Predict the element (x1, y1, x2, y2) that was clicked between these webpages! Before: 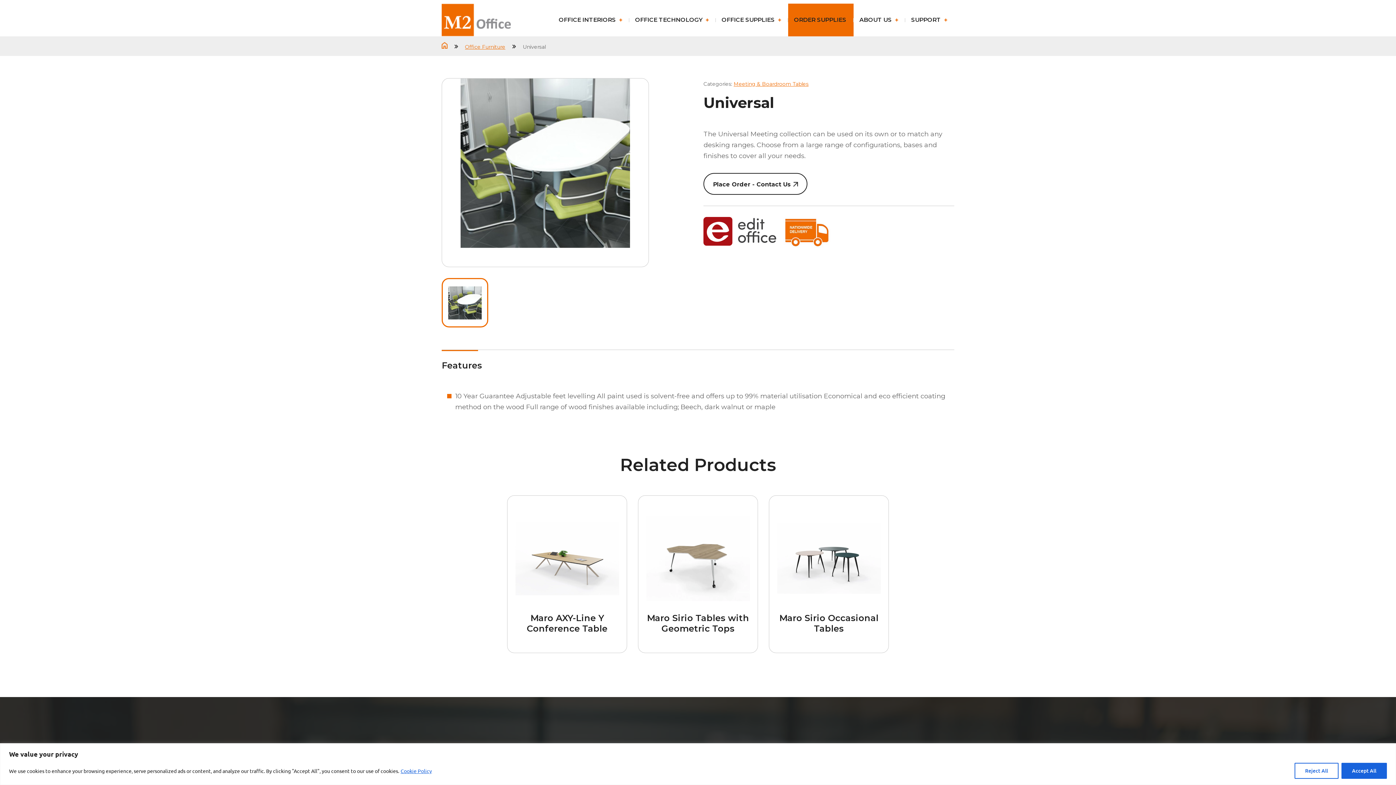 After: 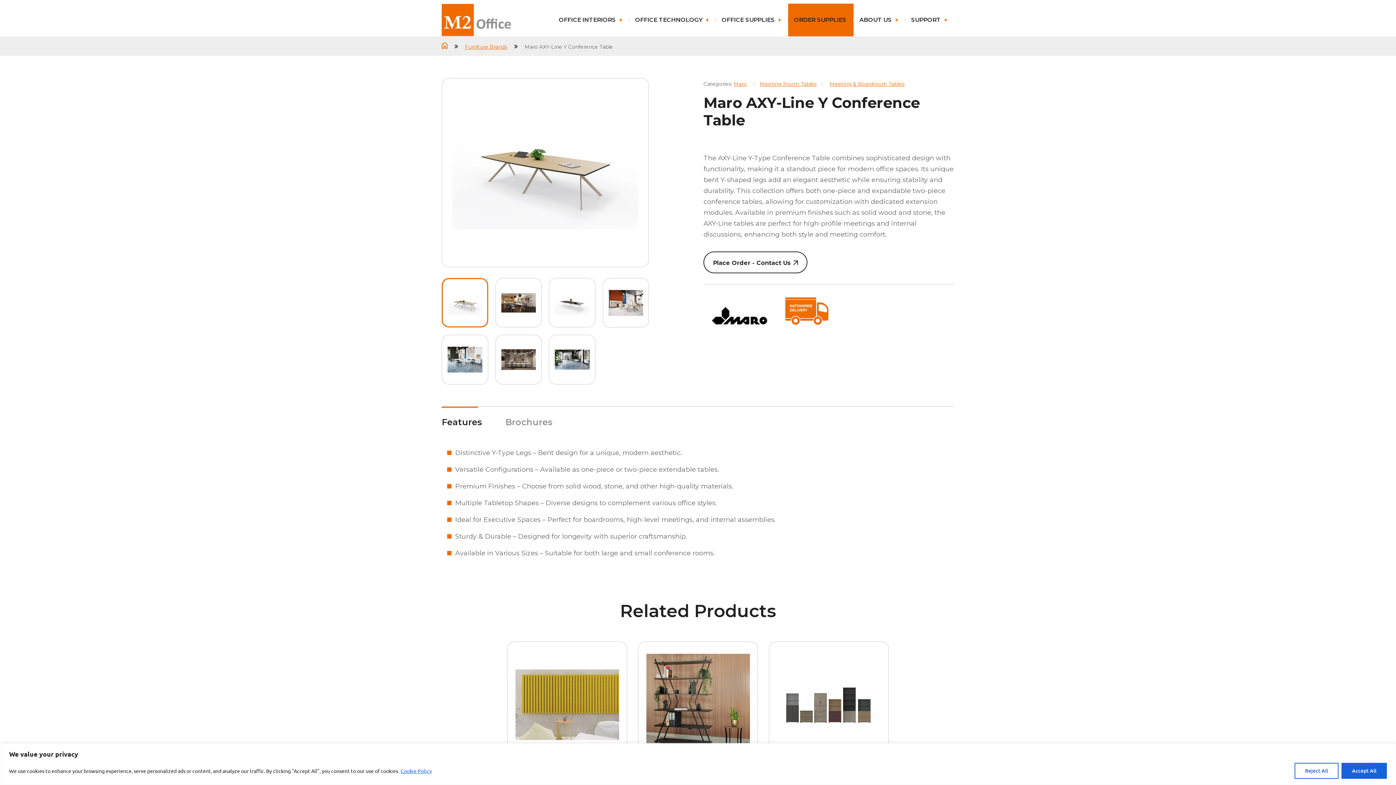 Action: label:  Maro AXY-Line Y Conference Table bbox: (507, 496, 626, 653)